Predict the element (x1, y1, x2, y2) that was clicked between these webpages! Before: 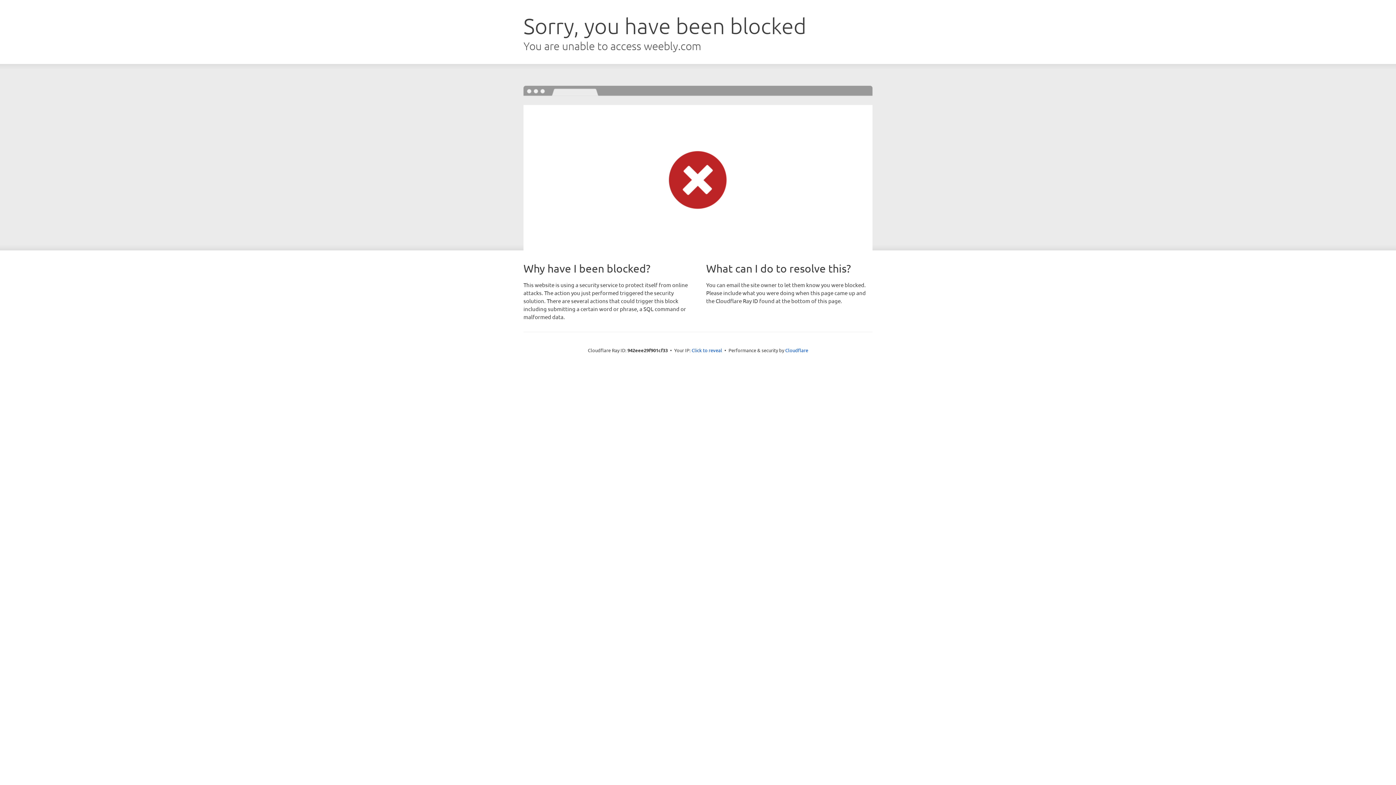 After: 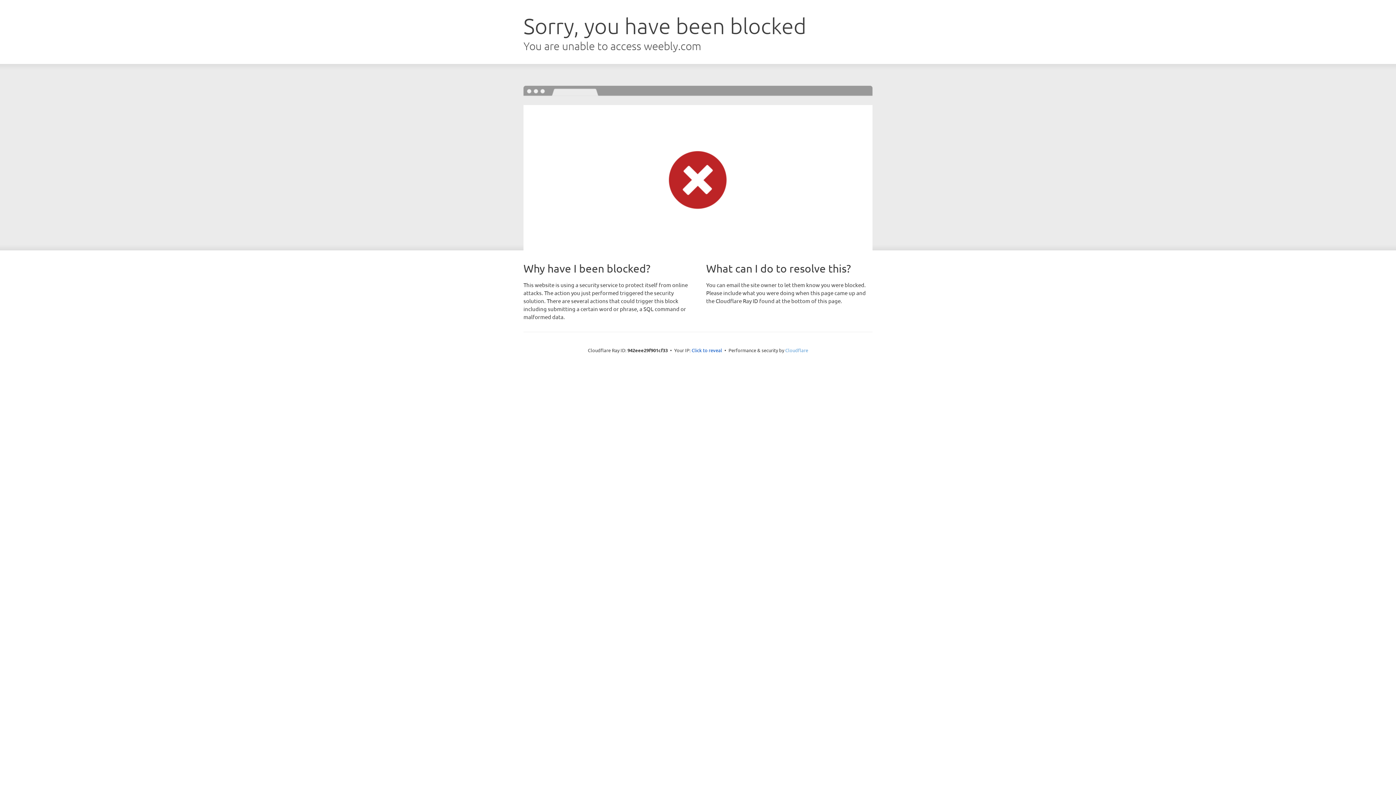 Action: bbox: (785, 347, 808, 353) label: Cloudflare